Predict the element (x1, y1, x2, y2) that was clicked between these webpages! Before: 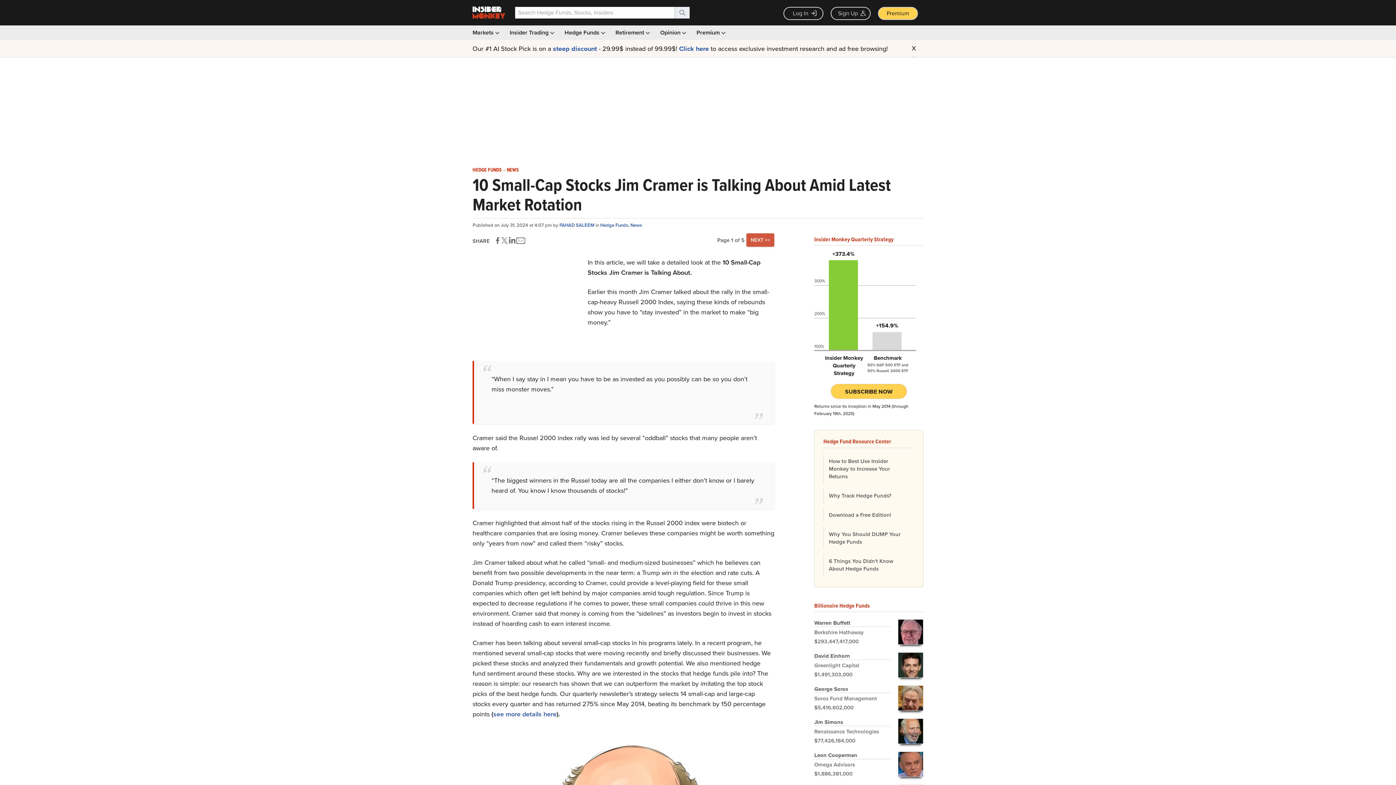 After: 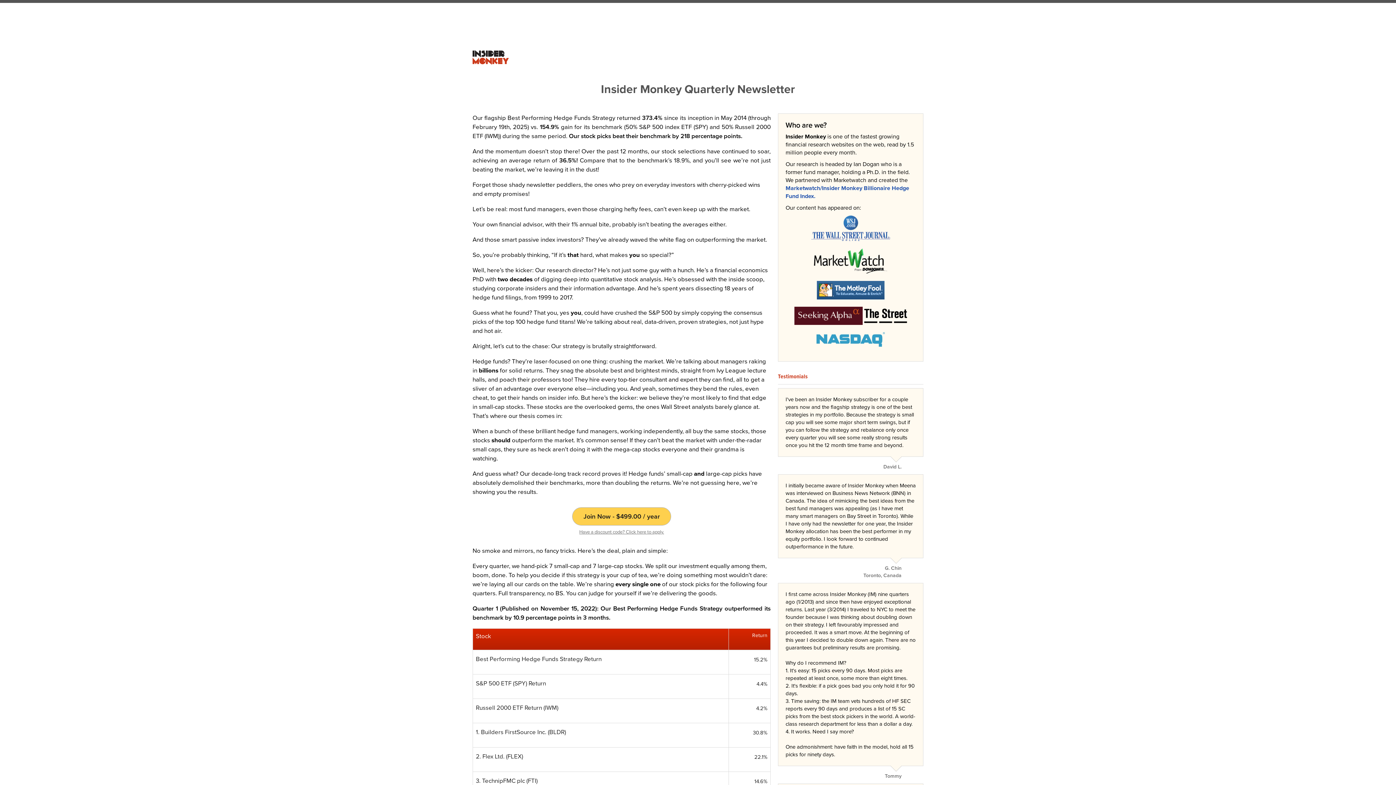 Action: label: see more details here bbox: (493, 709, 556, 719)